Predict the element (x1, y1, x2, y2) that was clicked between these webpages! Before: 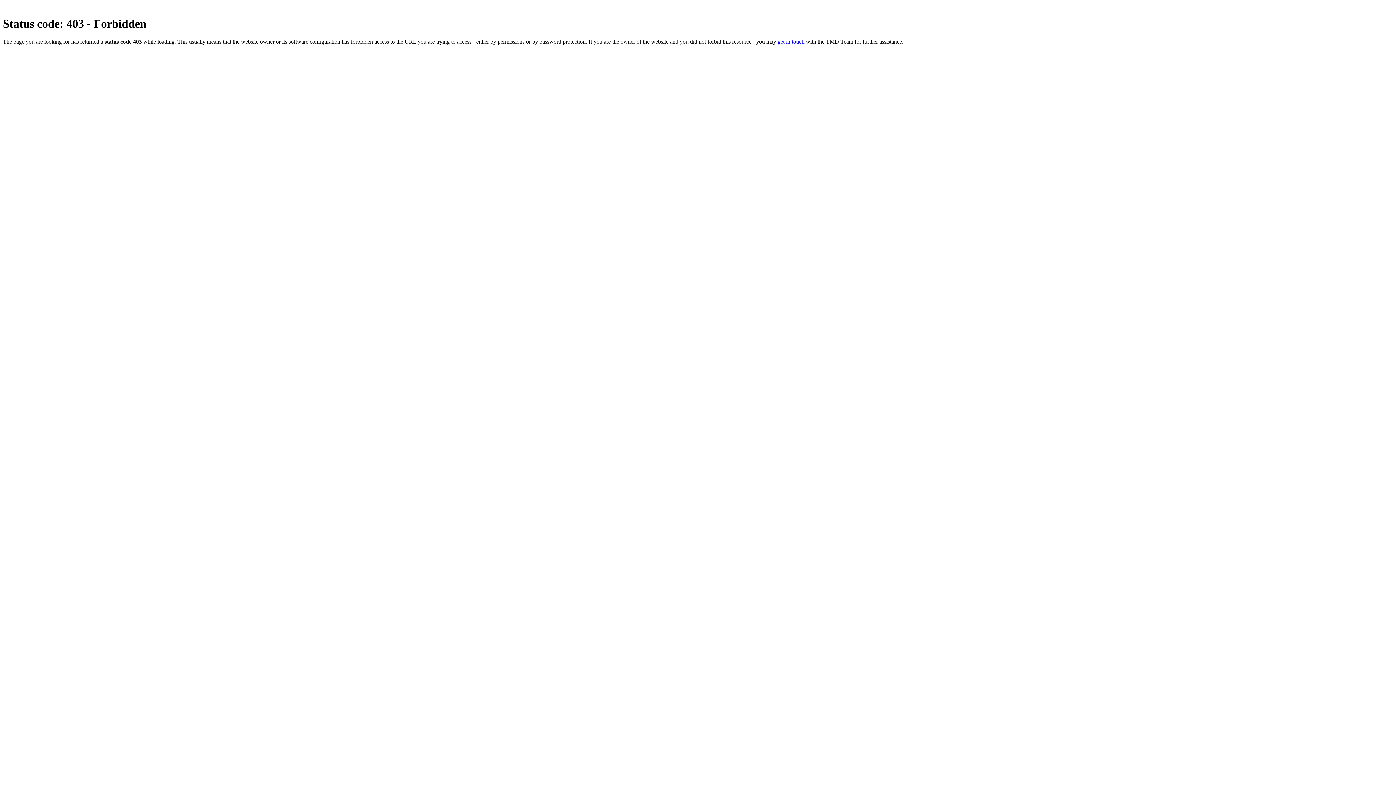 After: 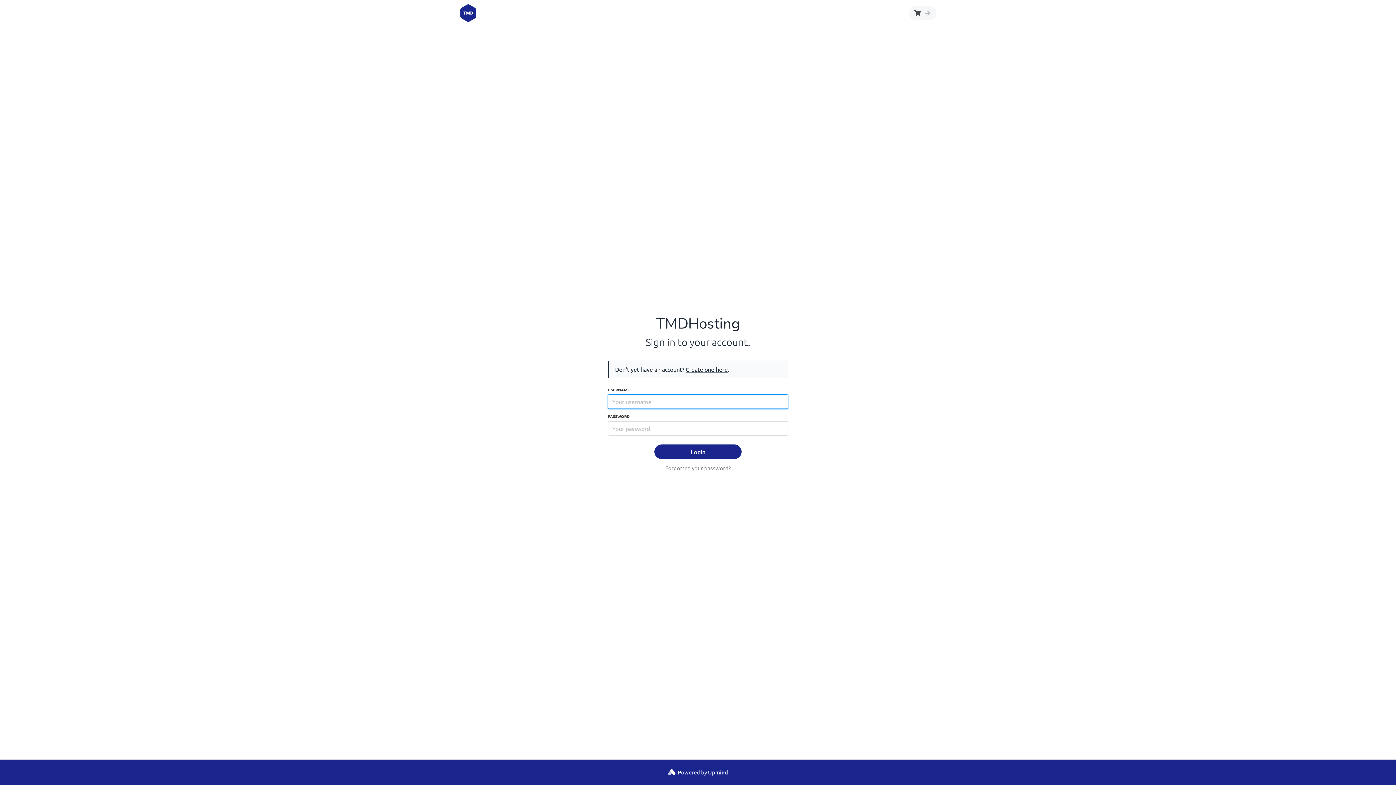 Action: label: get in touch bbox: (777, 38, 804, 44)